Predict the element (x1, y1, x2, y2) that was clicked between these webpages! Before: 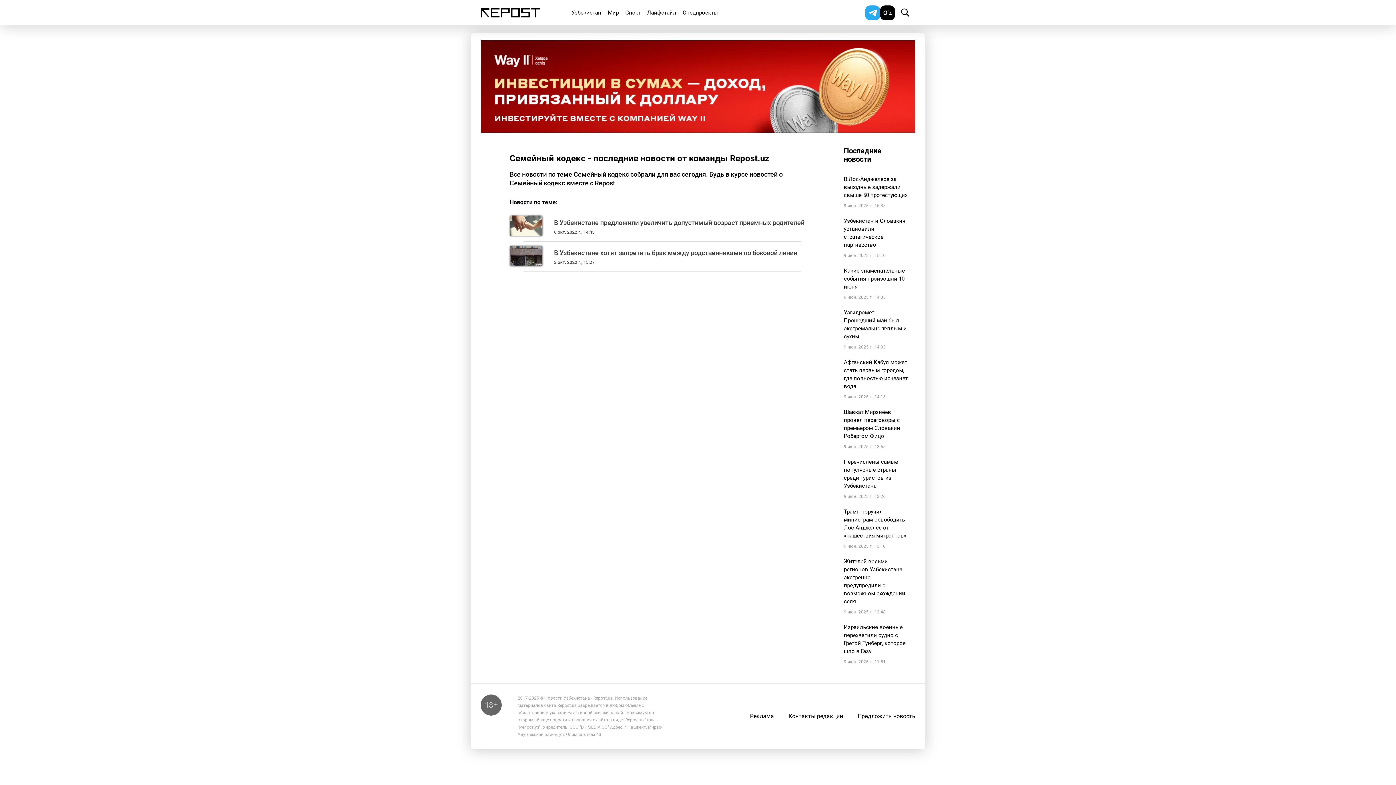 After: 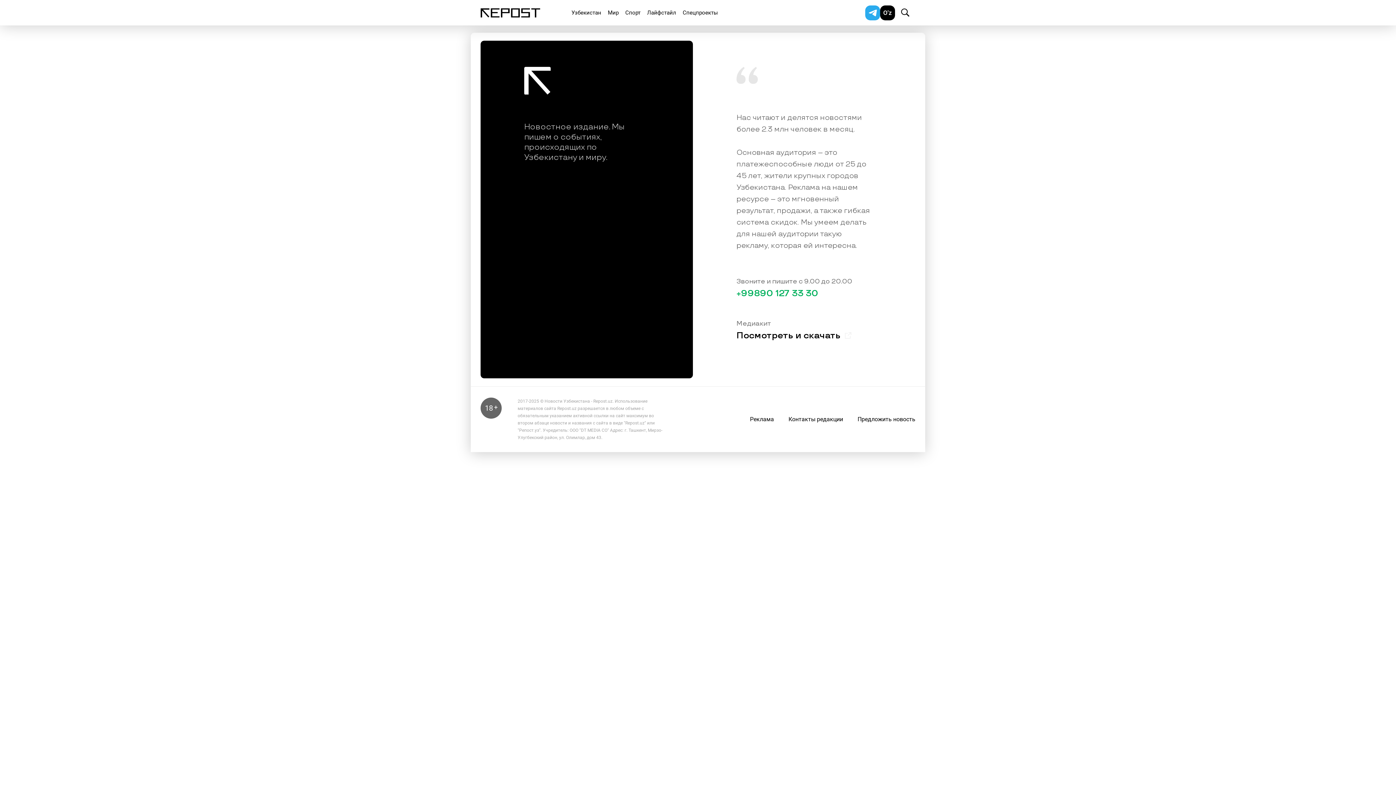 Action: bbox: (750, 713, 774, 720) label: Реклама